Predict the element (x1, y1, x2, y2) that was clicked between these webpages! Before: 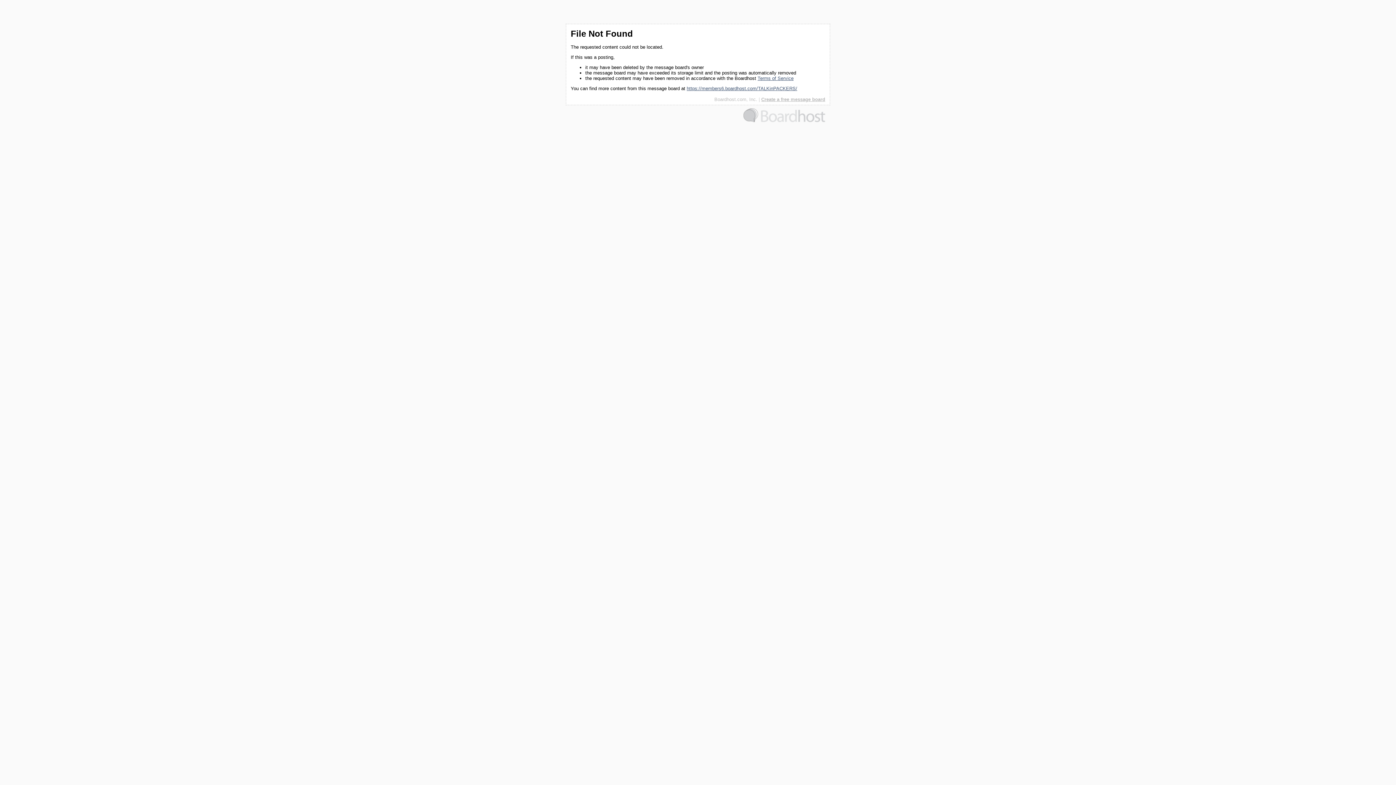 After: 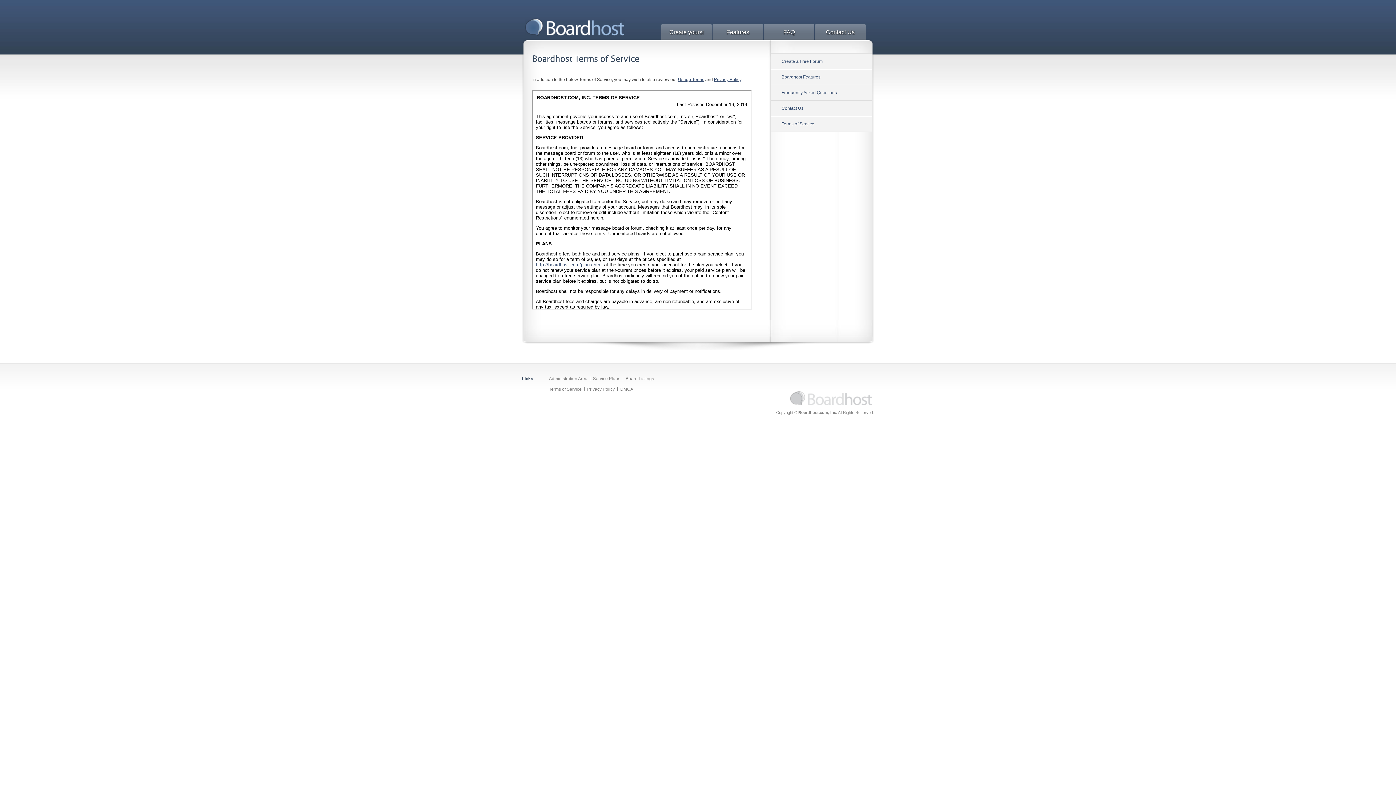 Action: label: Terms of Service bbox: (757, 75, 793, 81)